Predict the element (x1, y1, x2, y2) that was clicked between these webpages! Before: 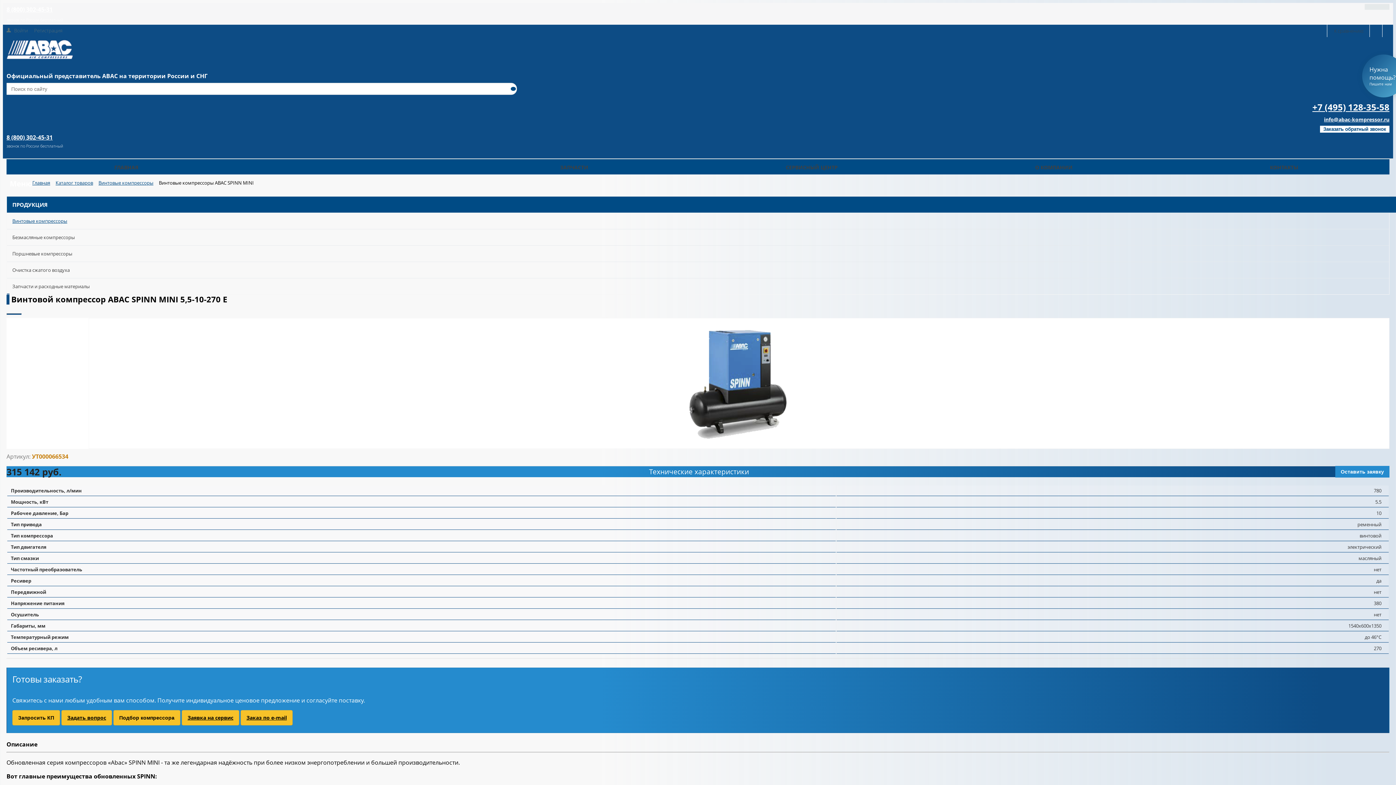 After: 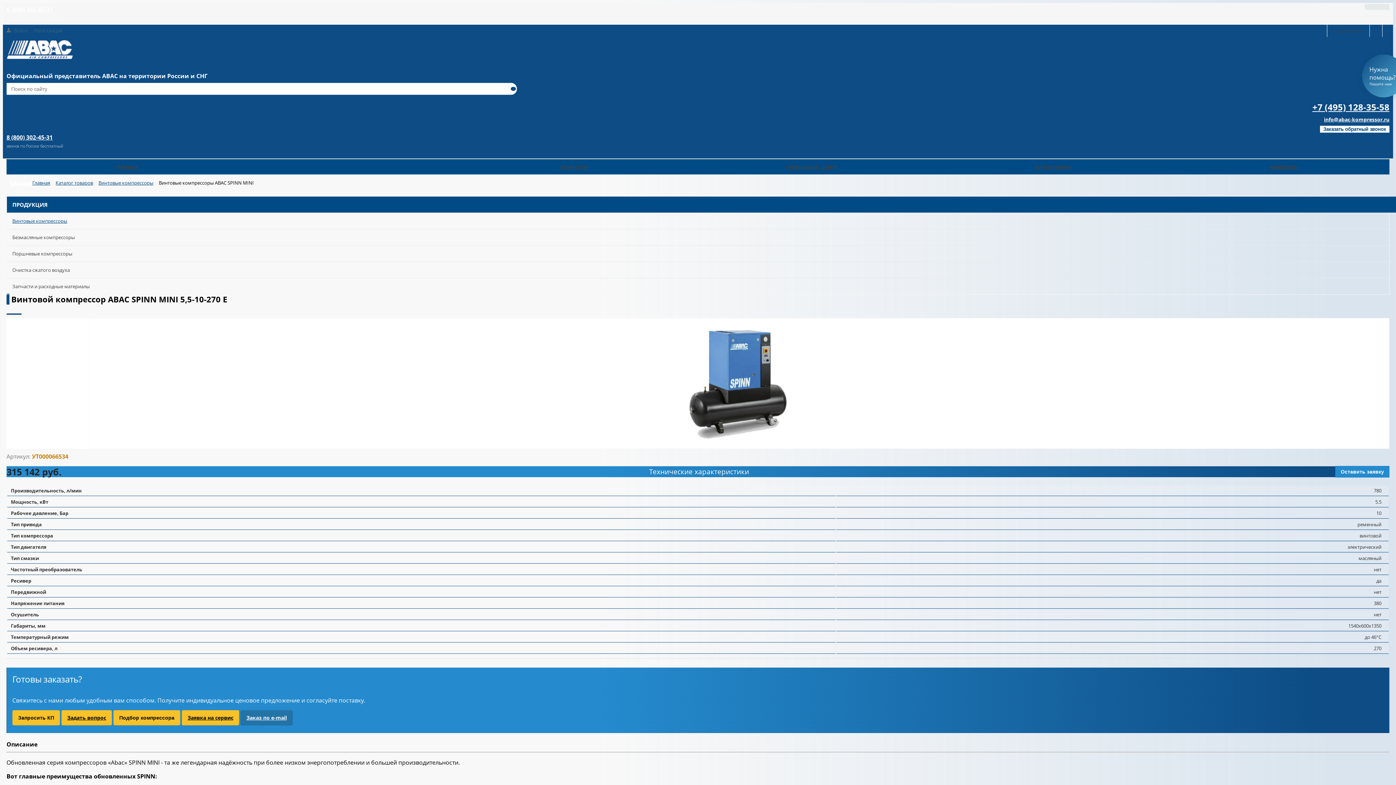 Action: bbox: (240, 710, 292, 725) label: Заказ по e-mail